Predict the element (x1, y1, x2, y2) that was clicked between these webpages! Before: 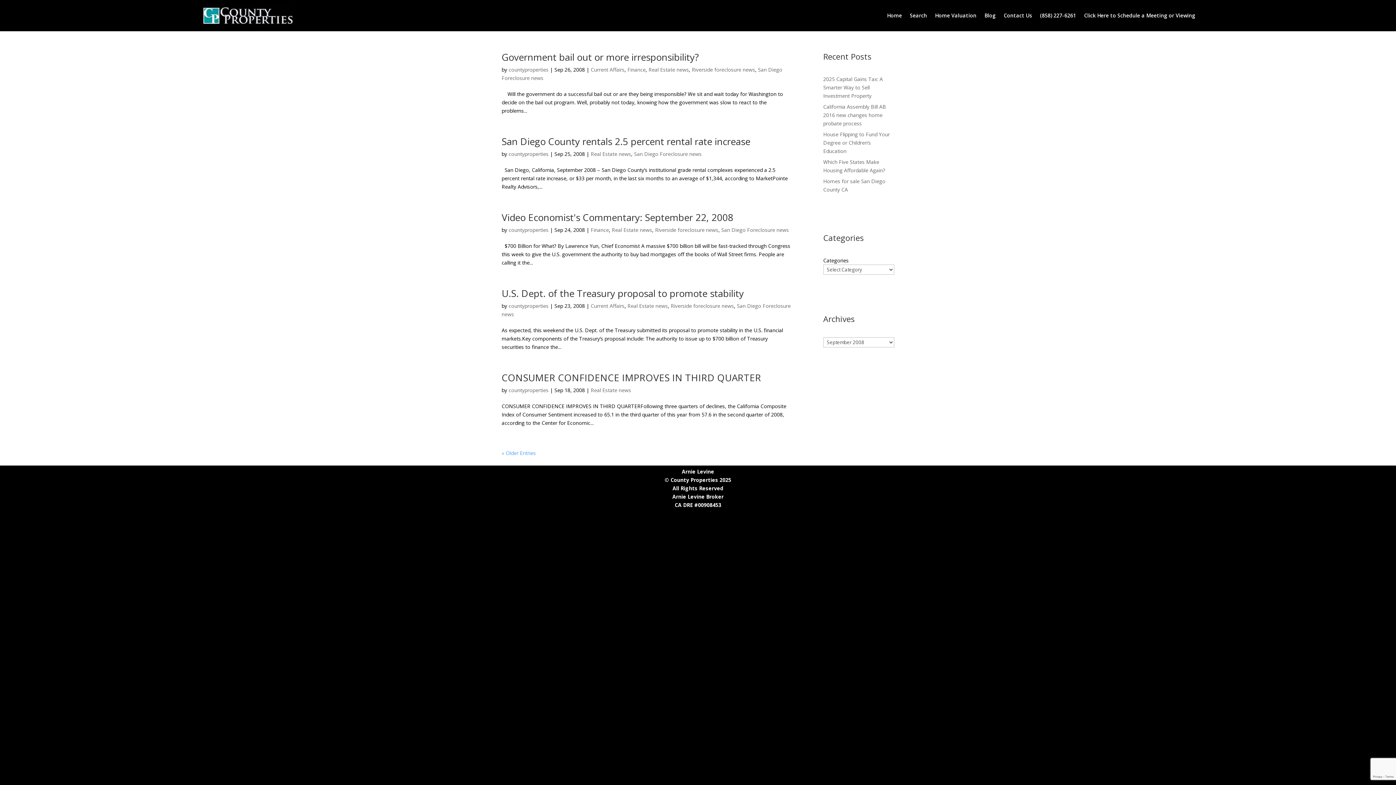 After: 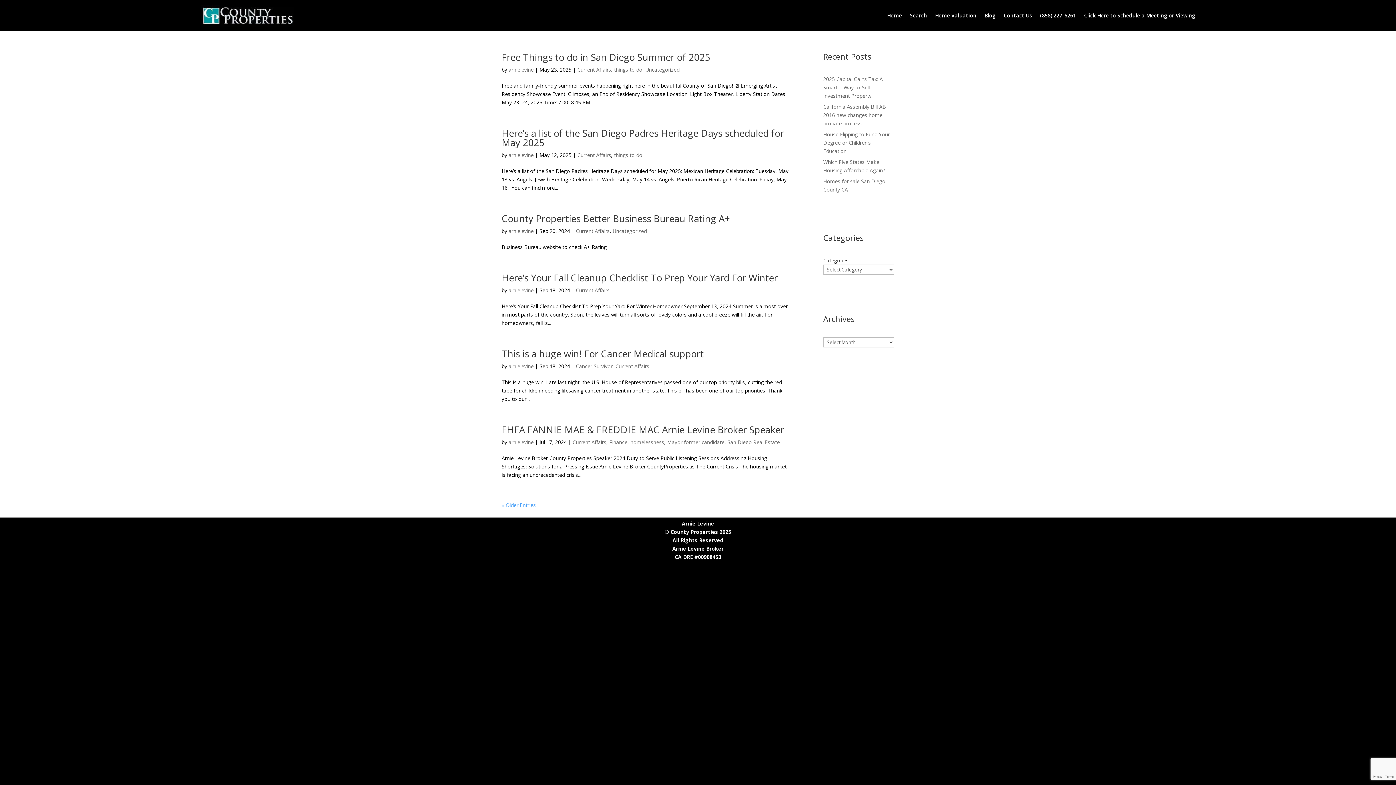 Action: bbox: (590, 66, 624, 73) label: Current Affairs